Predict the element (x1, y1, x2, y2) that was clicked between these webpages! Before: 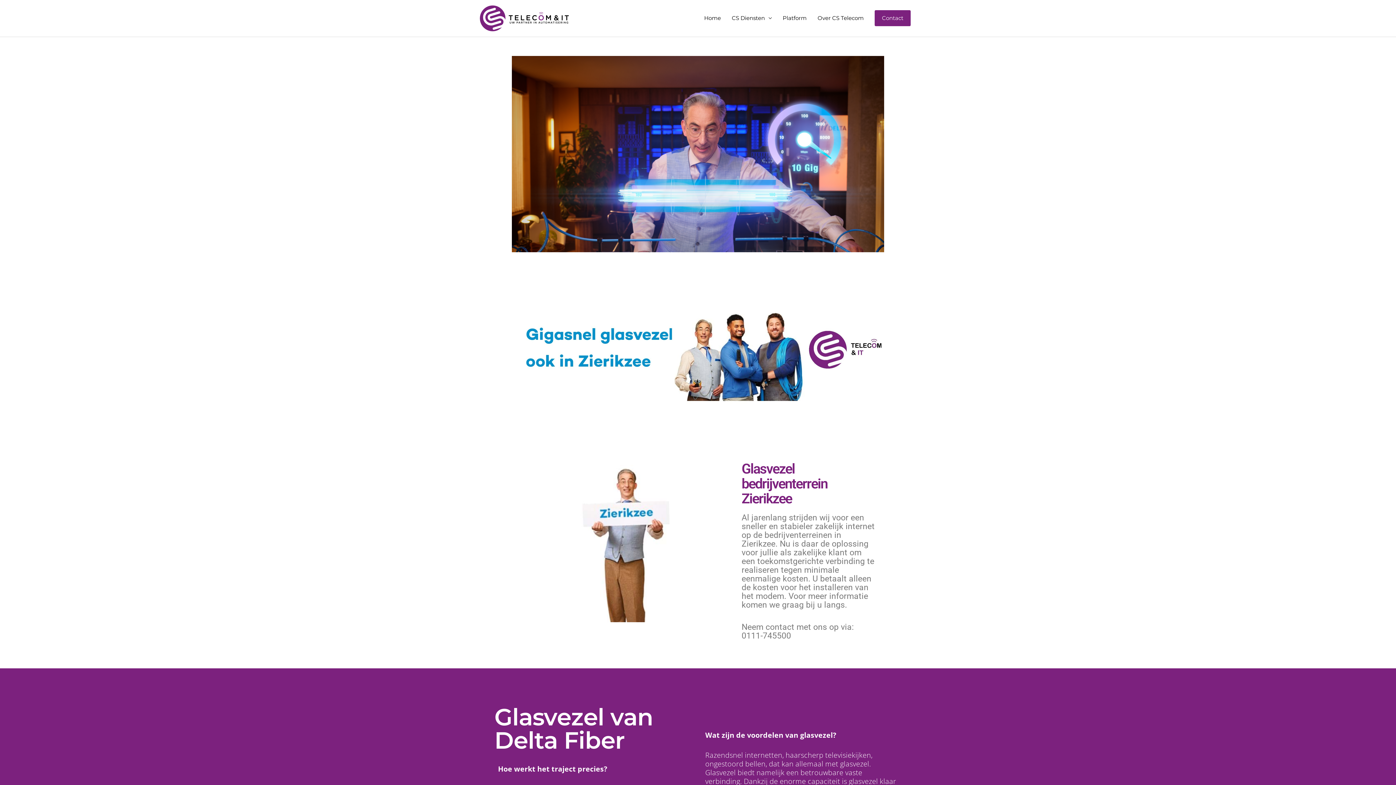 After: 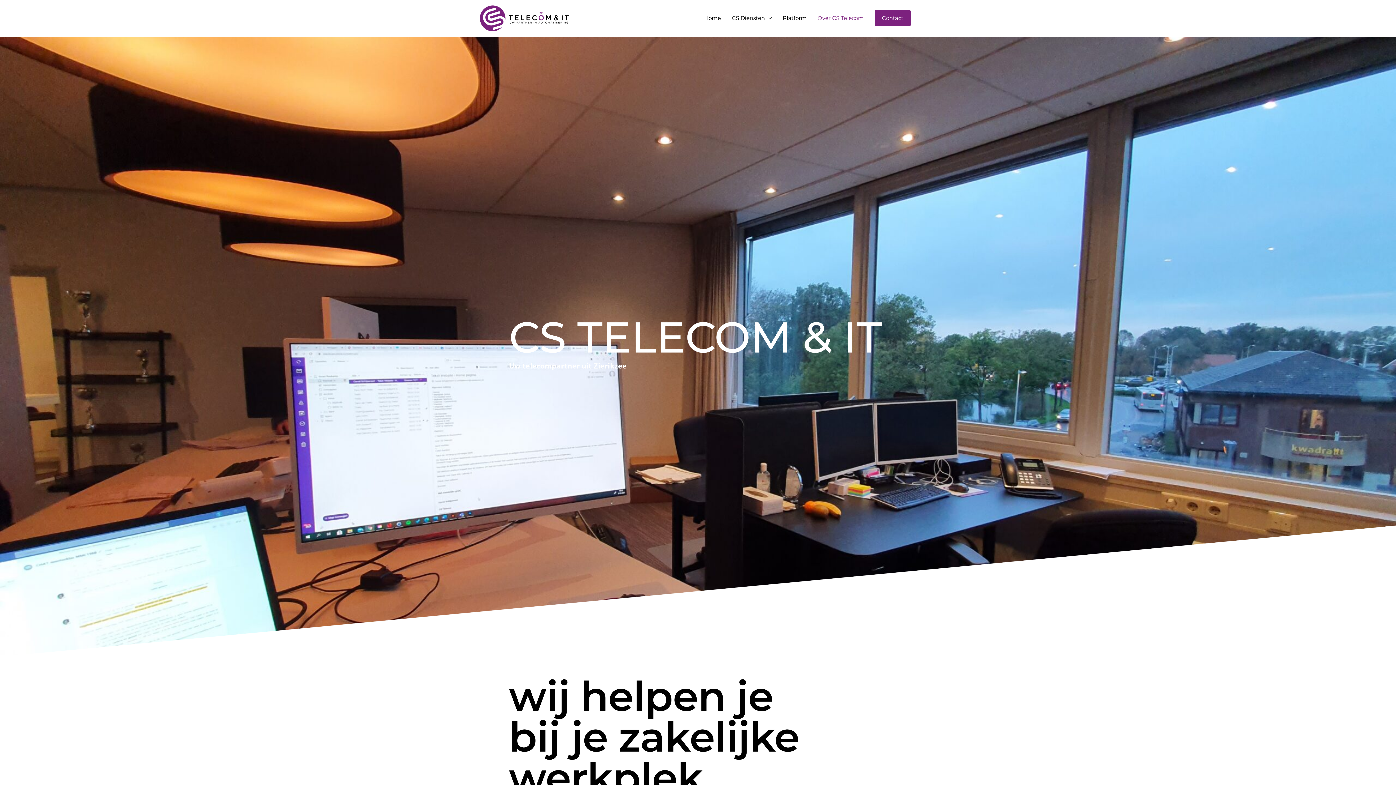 Action: bbox: (812, 7, 869, 29) label: Over CS Telecom